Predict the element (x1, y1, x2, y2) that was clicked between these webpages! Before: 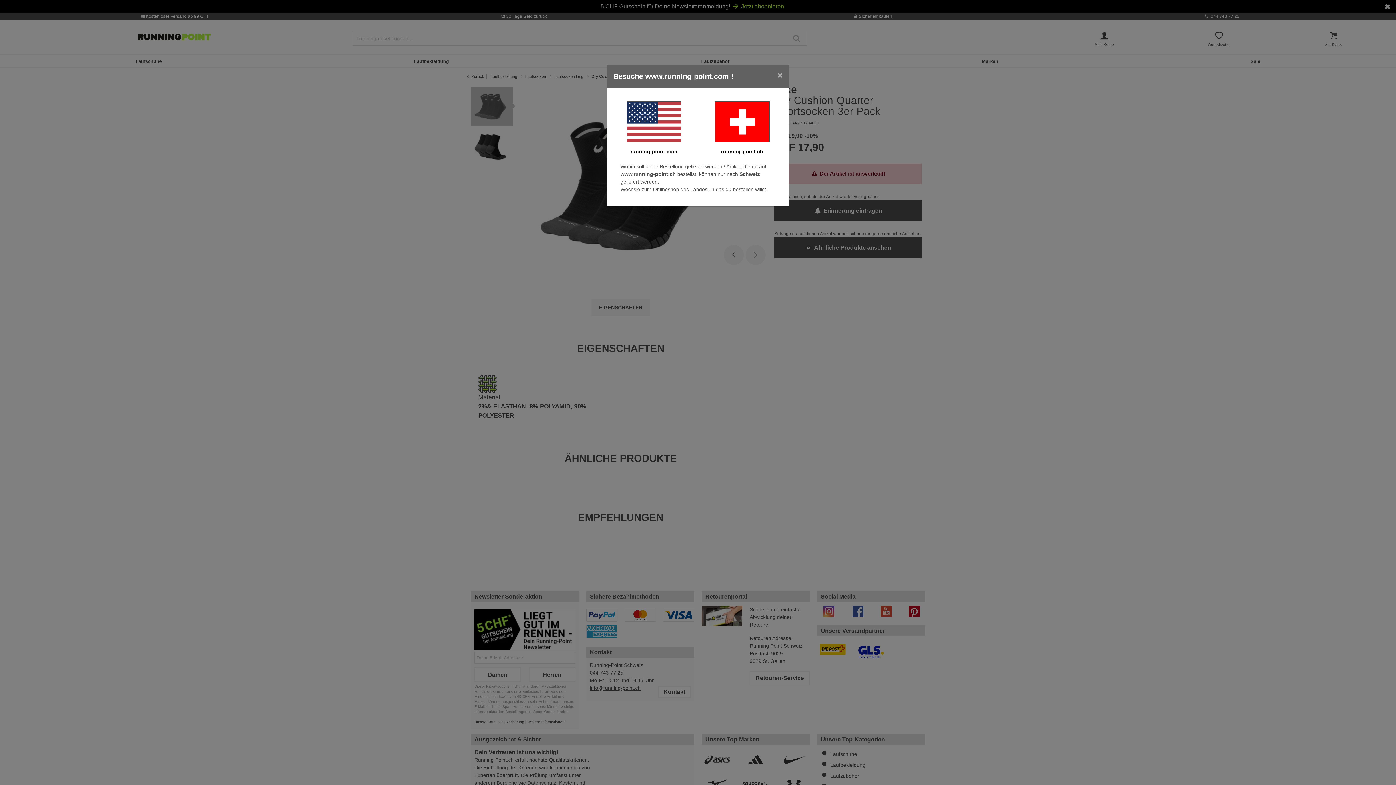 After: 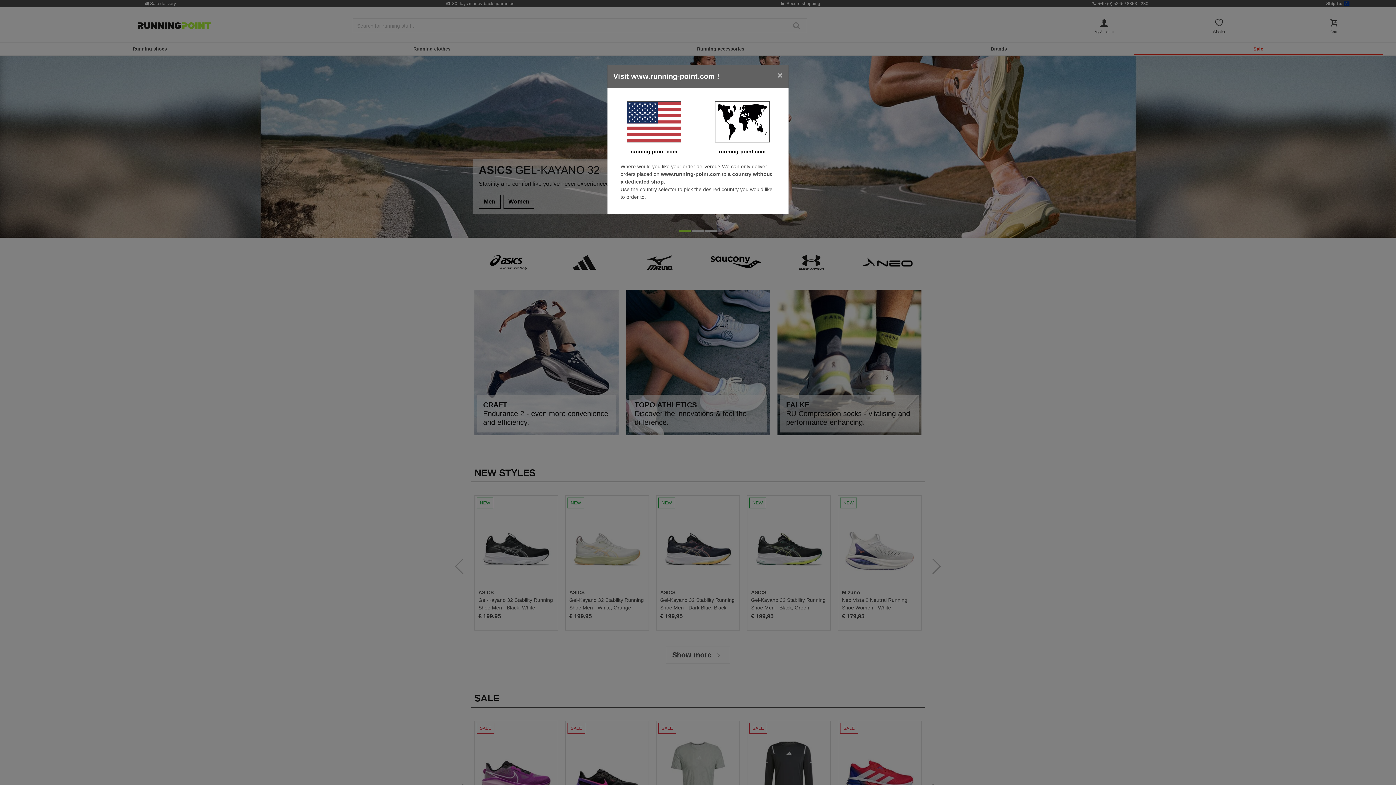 Action: bbox: (613, 101, 694, 142)